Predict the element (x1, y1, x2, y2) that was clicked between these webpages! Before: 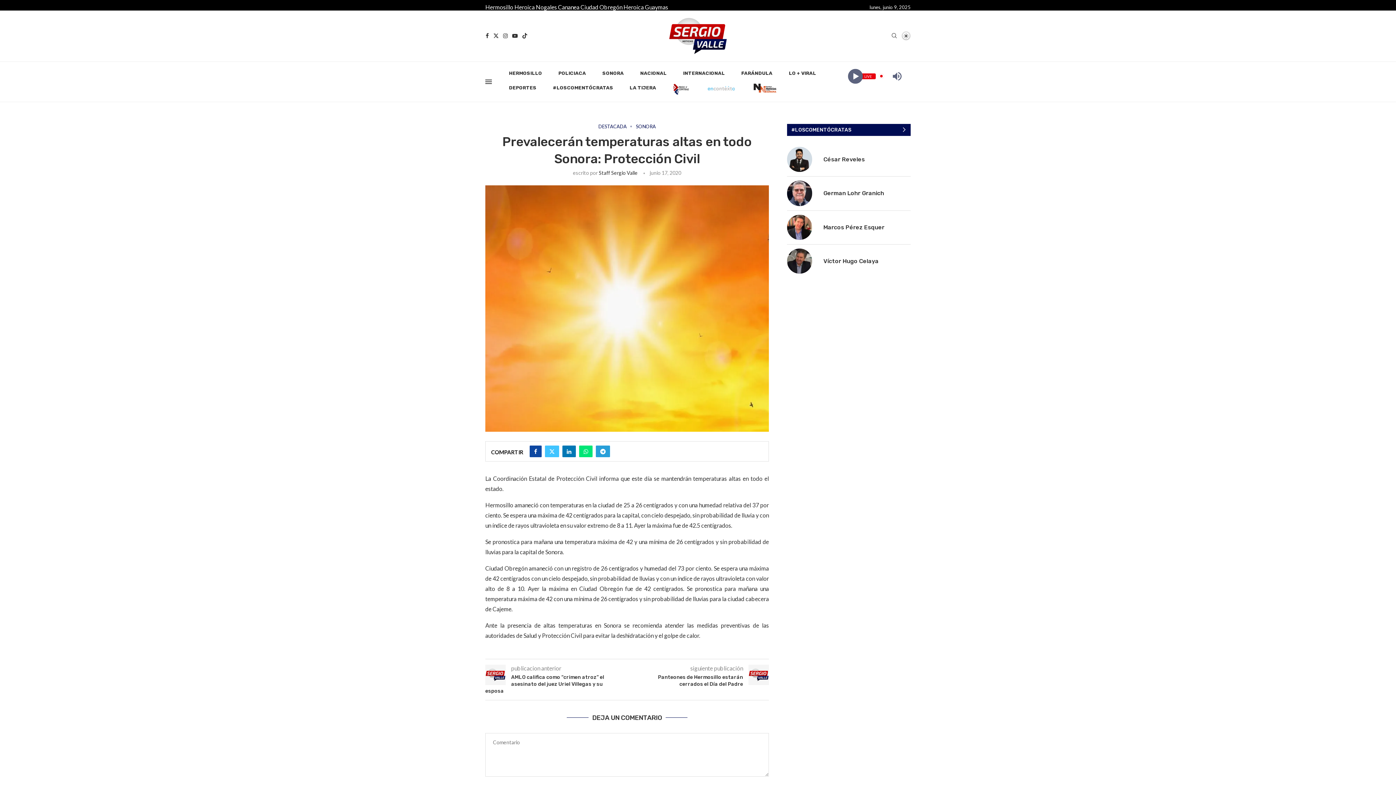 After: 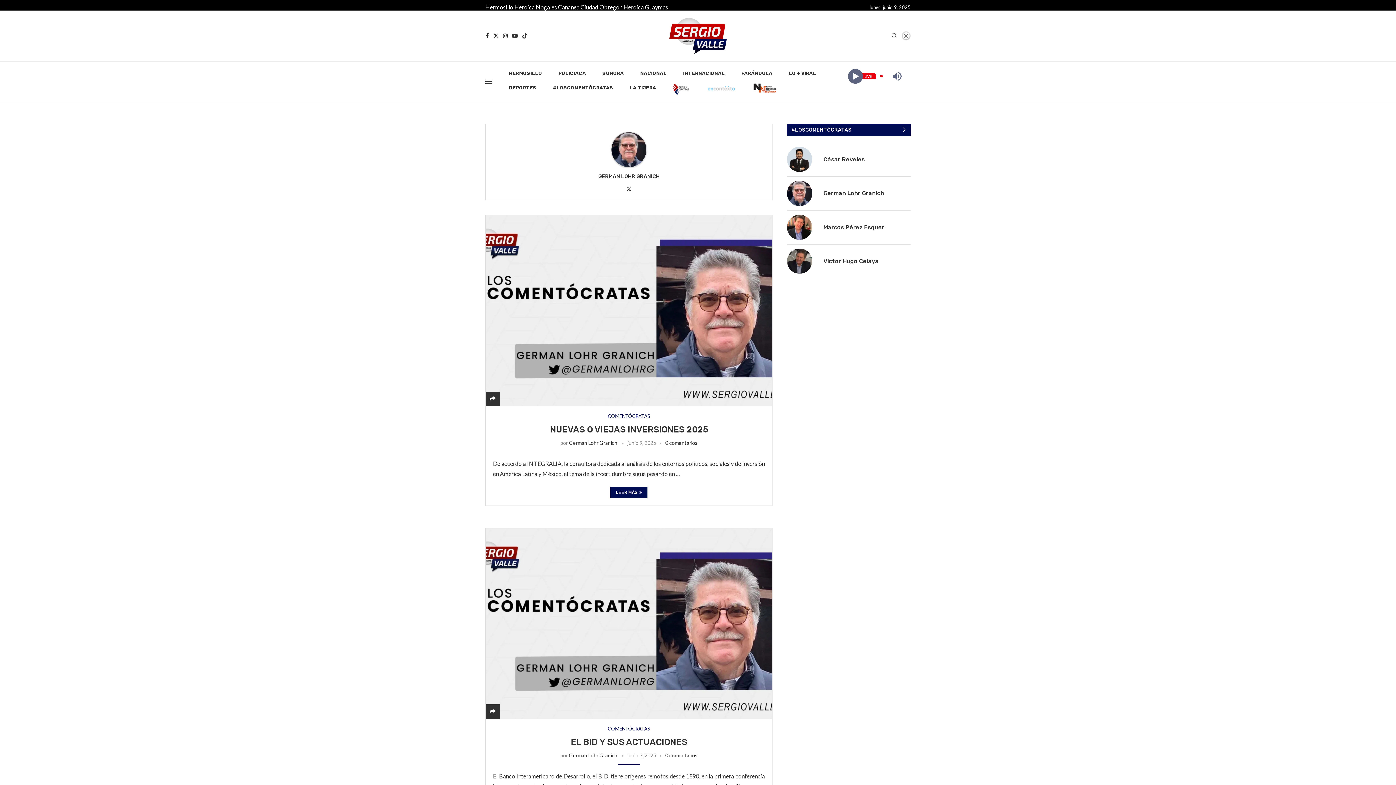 Action: bbox: (823, 189, 884, 196) label: German Lohr Granich